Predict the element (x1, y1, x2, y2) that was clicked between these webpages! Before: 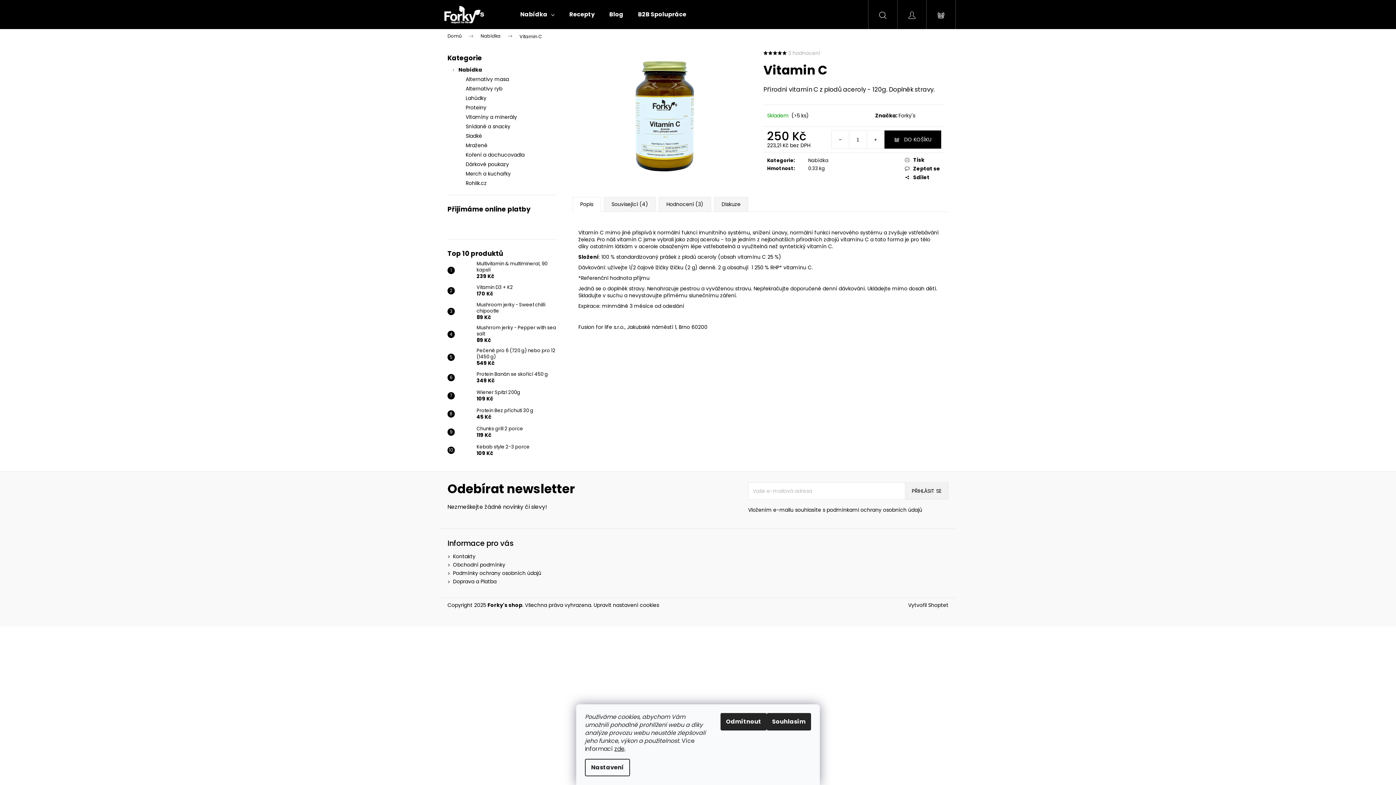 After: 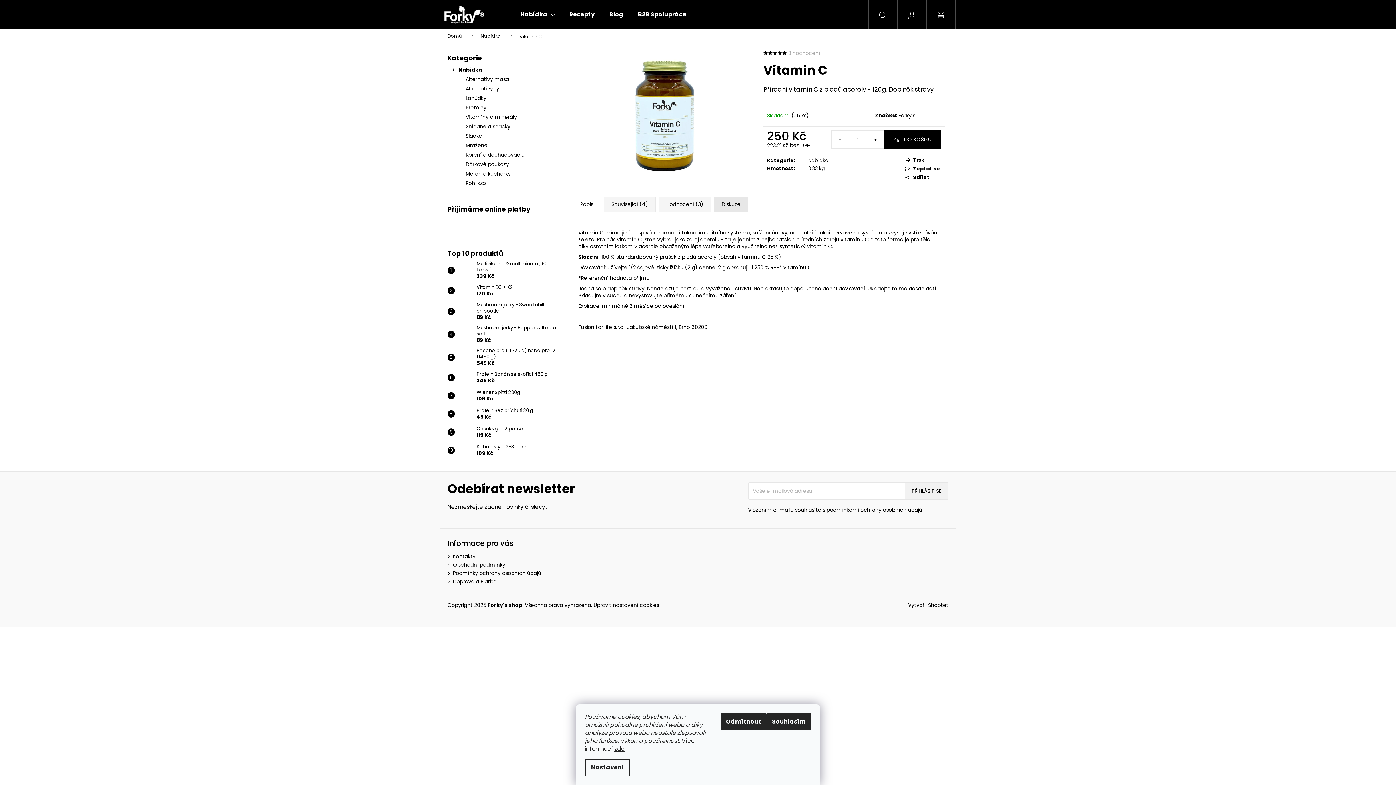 Action: bbox: (714, 196, 748, 211) label: Diskuze